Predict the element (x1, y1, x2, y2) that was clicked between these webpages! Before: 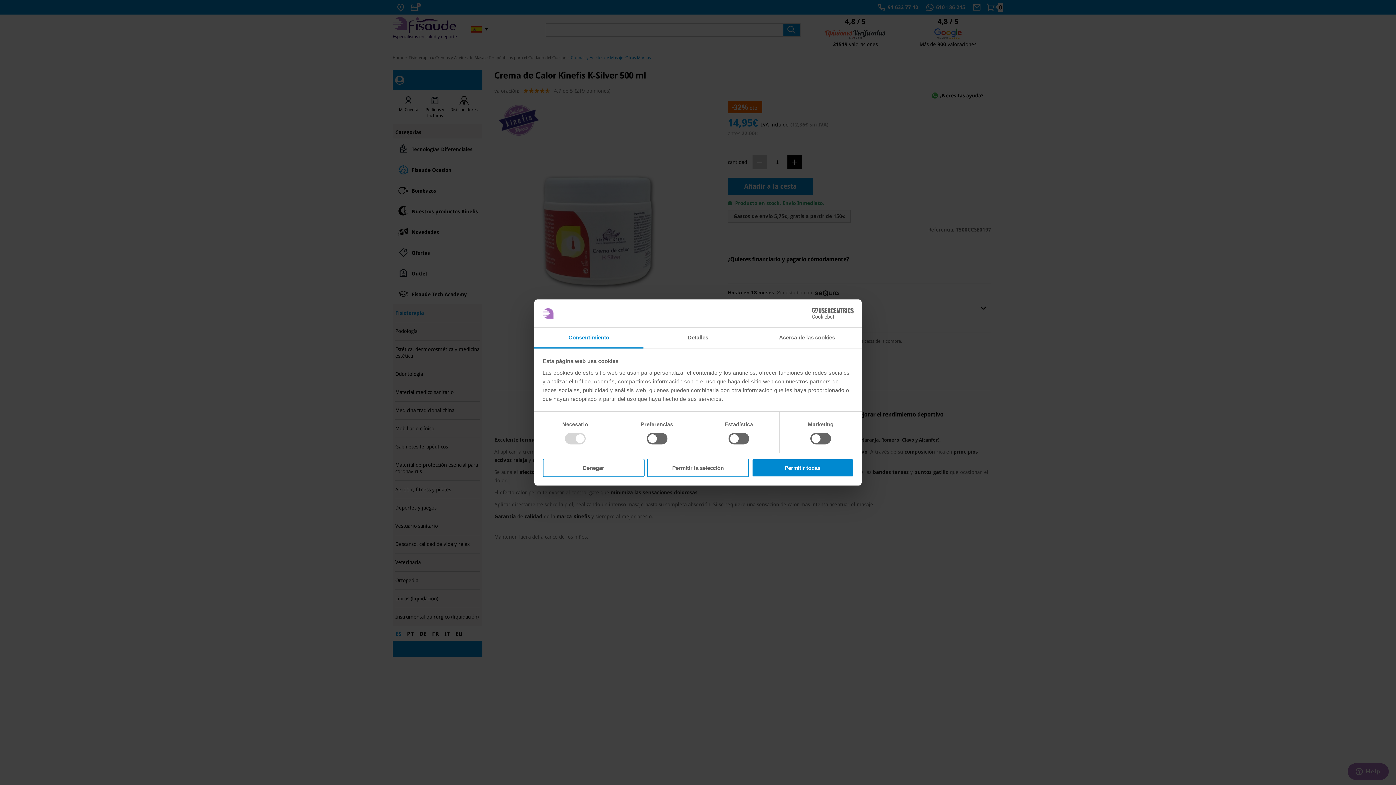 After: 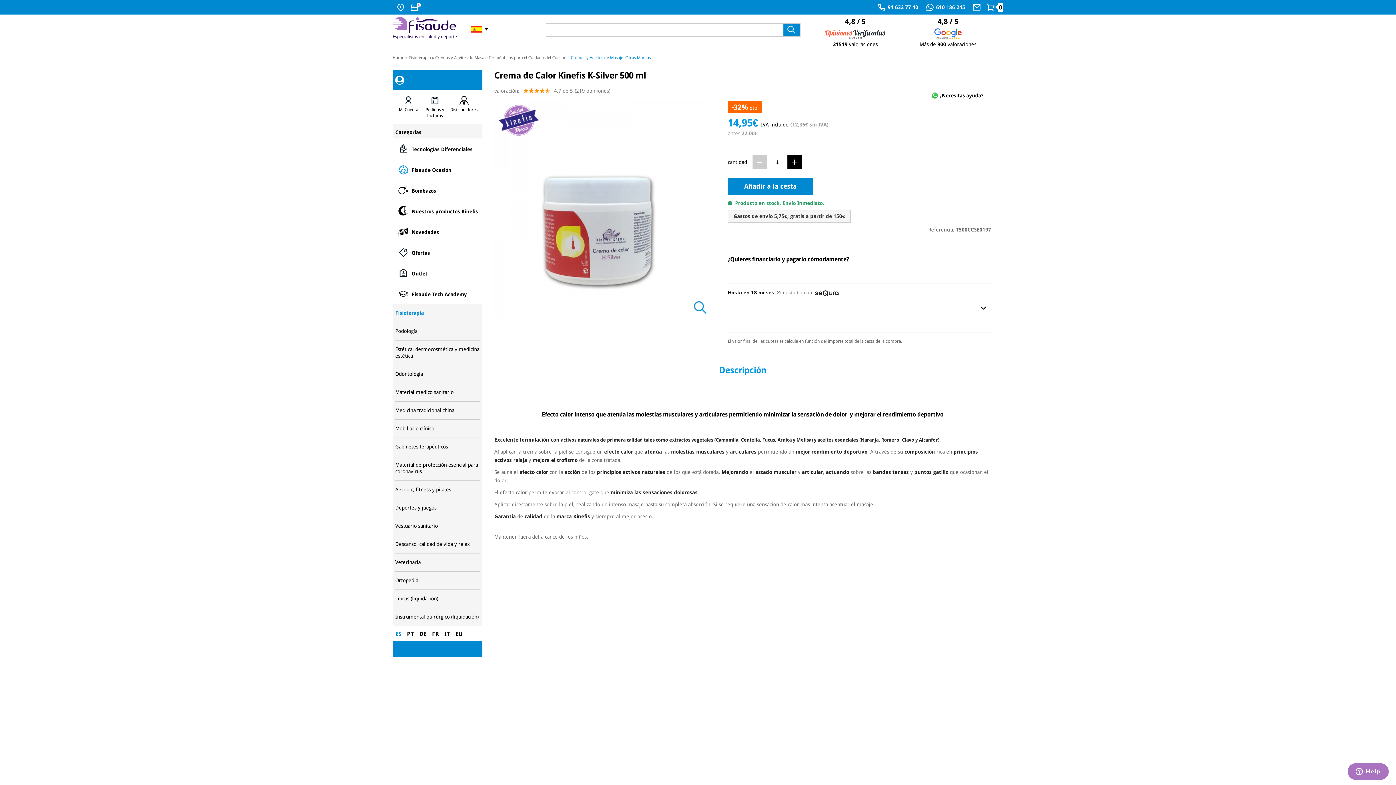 Action: label: Permitir todas bbox: (751, 458, 853, 477)